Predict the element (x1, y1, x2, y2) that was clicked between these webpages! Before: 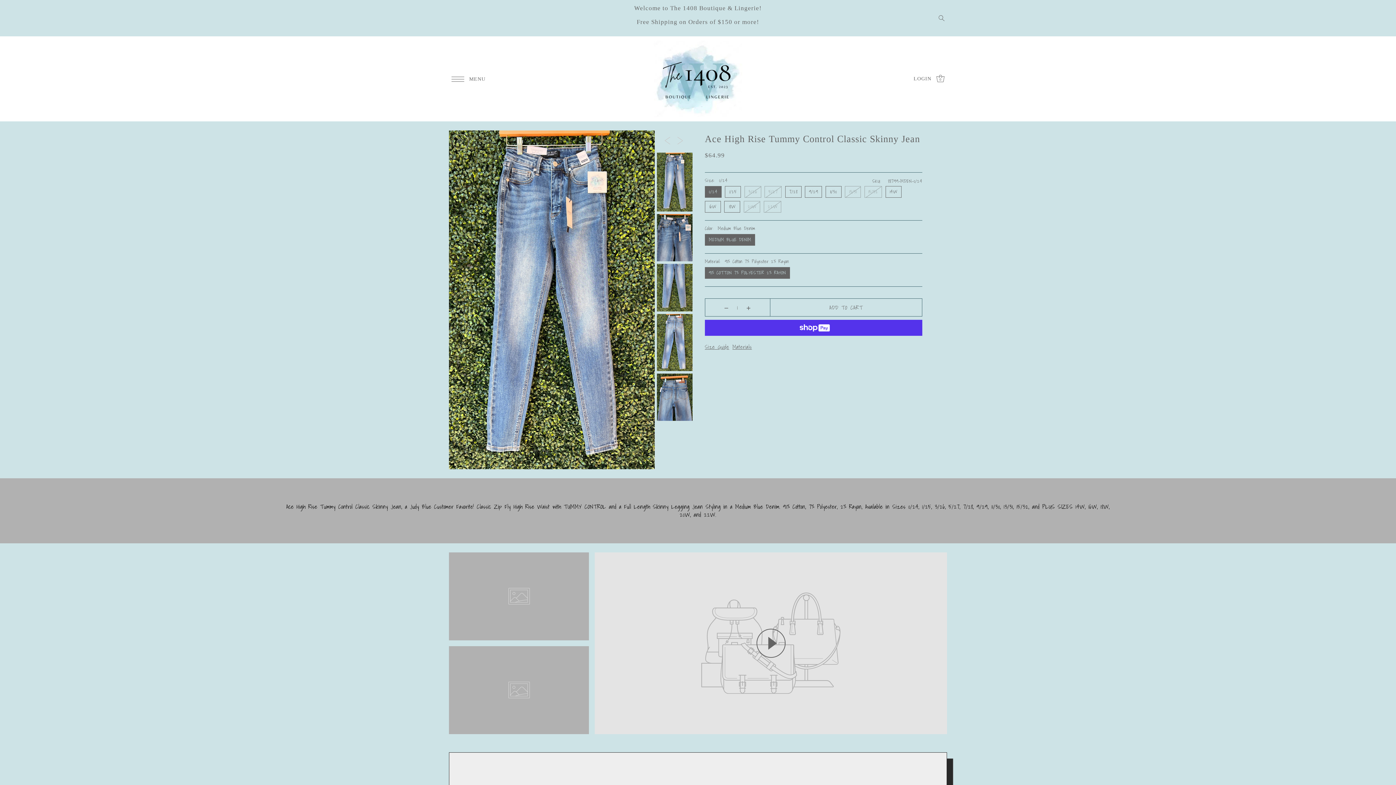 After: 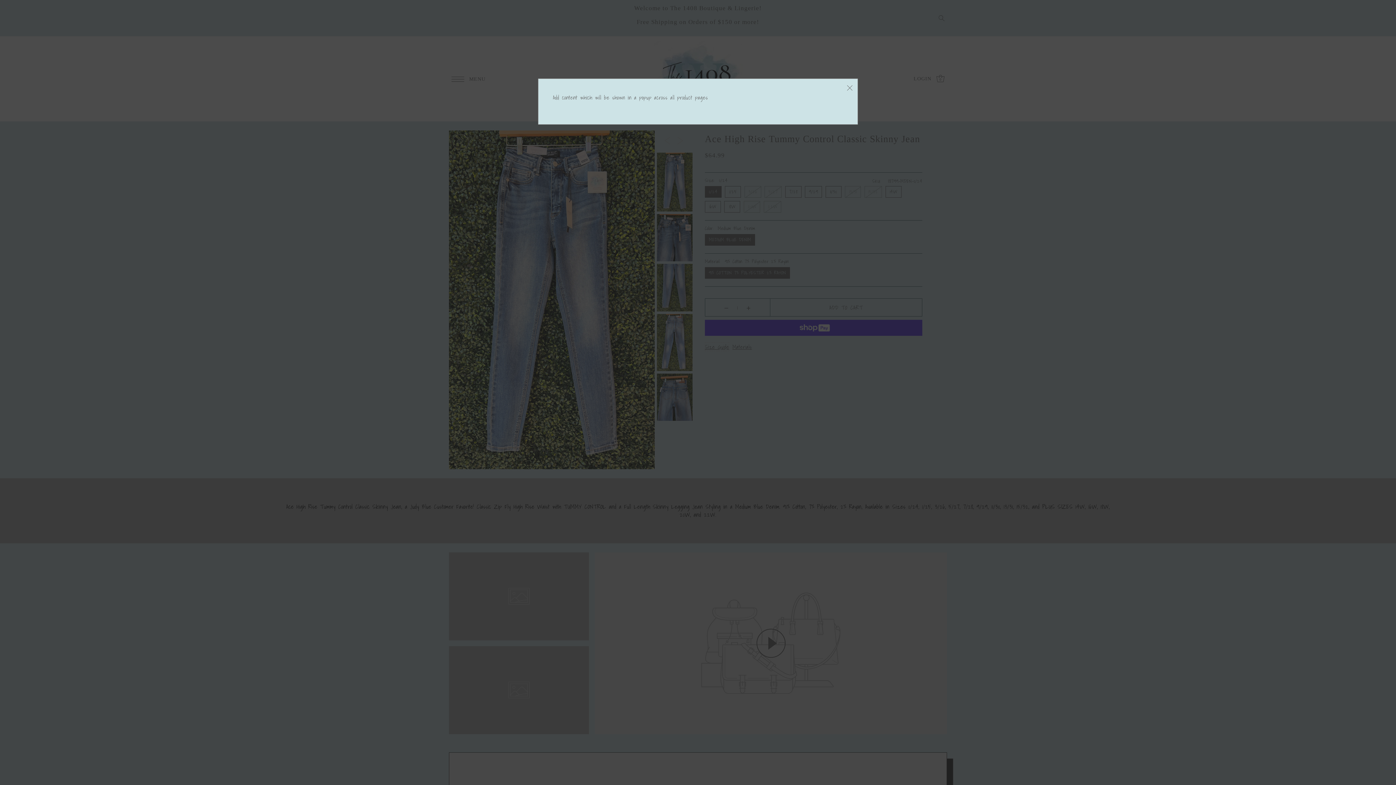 Action: bbox: (705, 342, 729, 351) label: Size Guide